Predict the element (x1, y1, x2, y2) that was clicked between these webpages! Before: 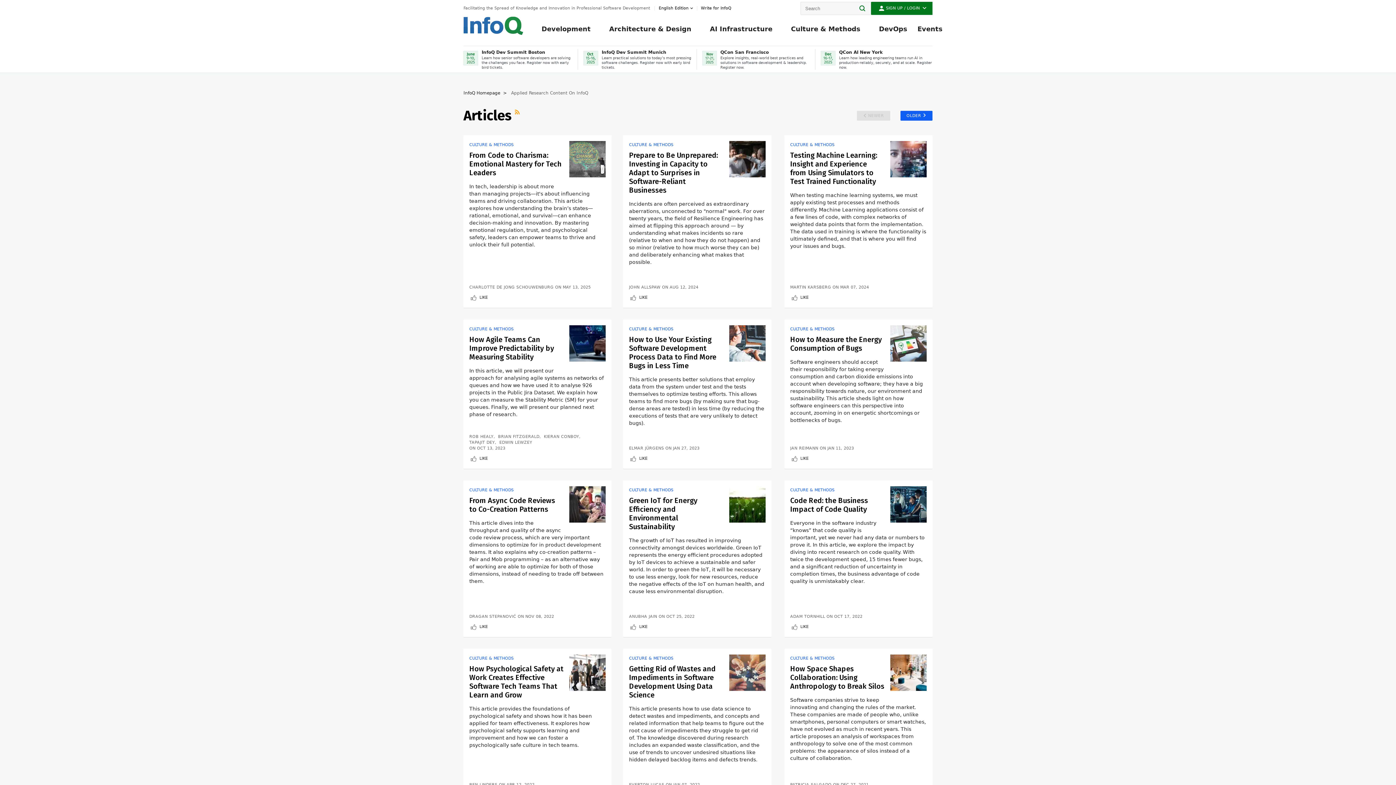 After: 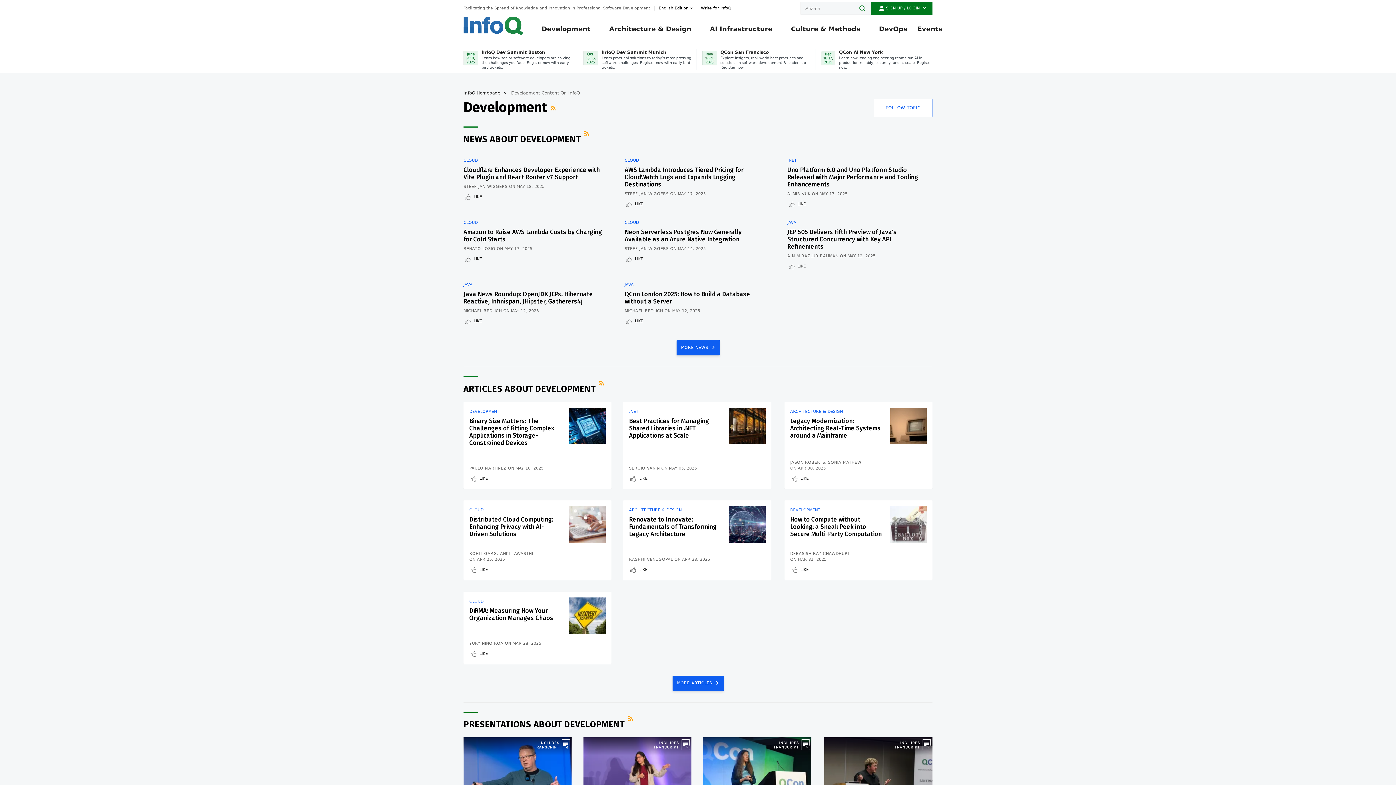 Action: label: Development bbox: (541, 21, 590, 45)